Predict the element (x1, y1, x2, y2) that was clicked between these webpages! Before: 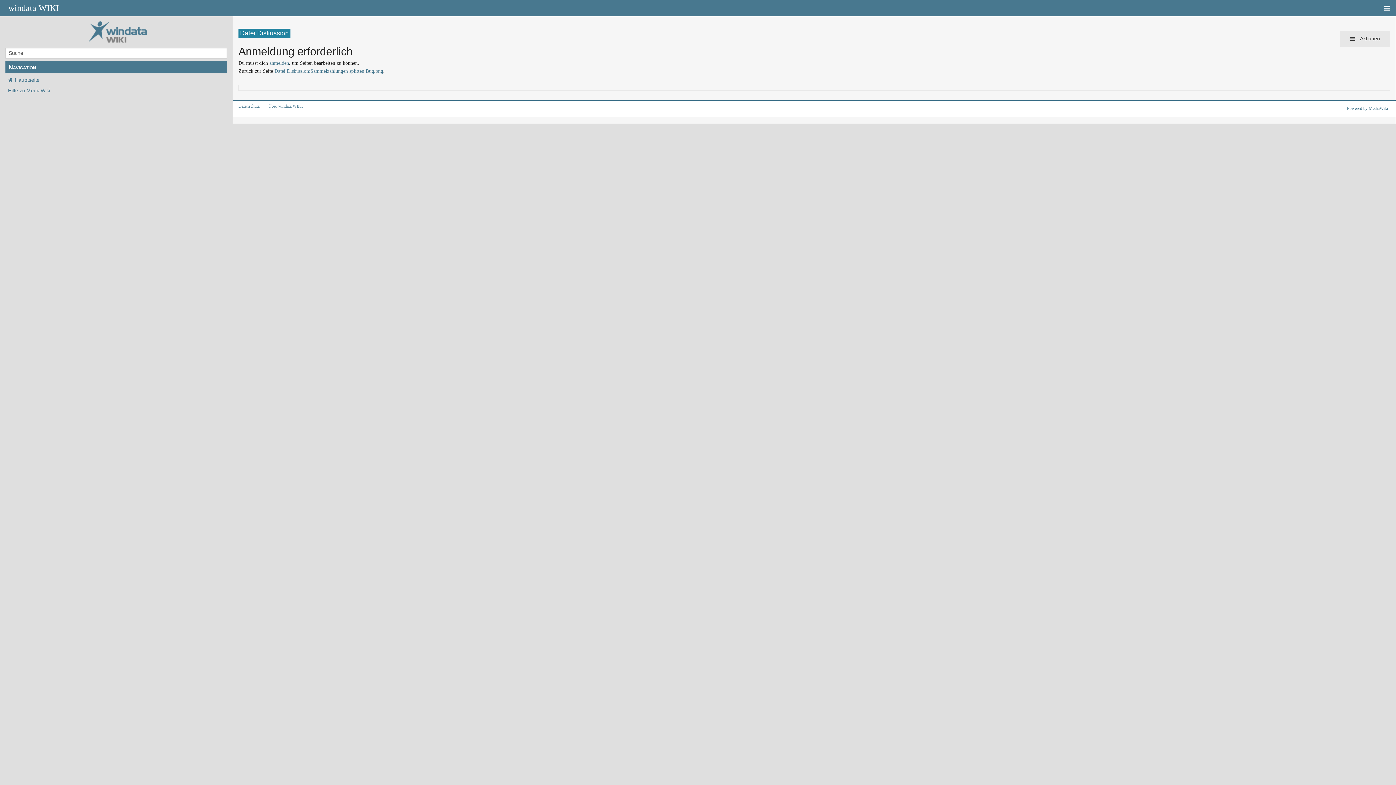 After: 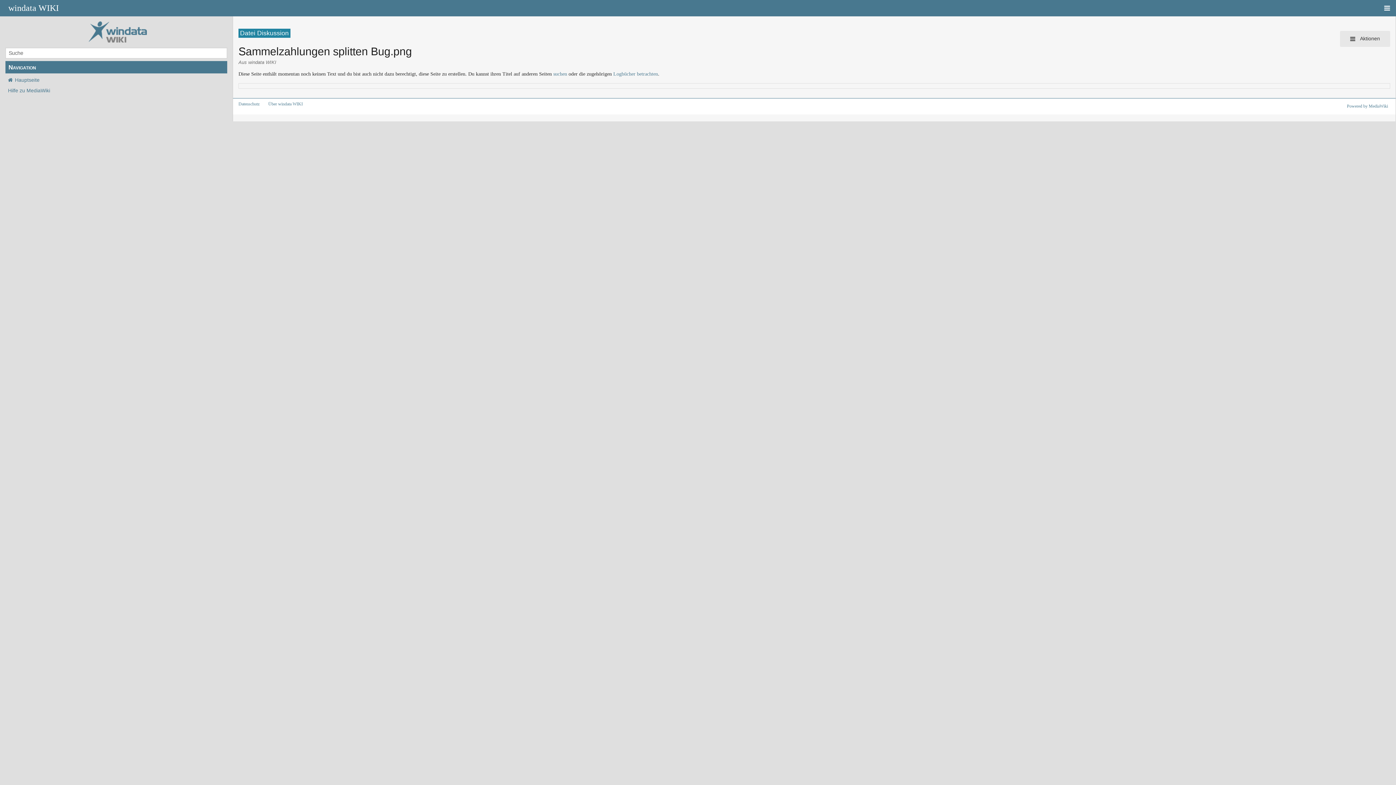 Action: bbox: (274, 68, 383, 73) label: Datei Diskussion:Sammelzahlungen splitten Bug.png